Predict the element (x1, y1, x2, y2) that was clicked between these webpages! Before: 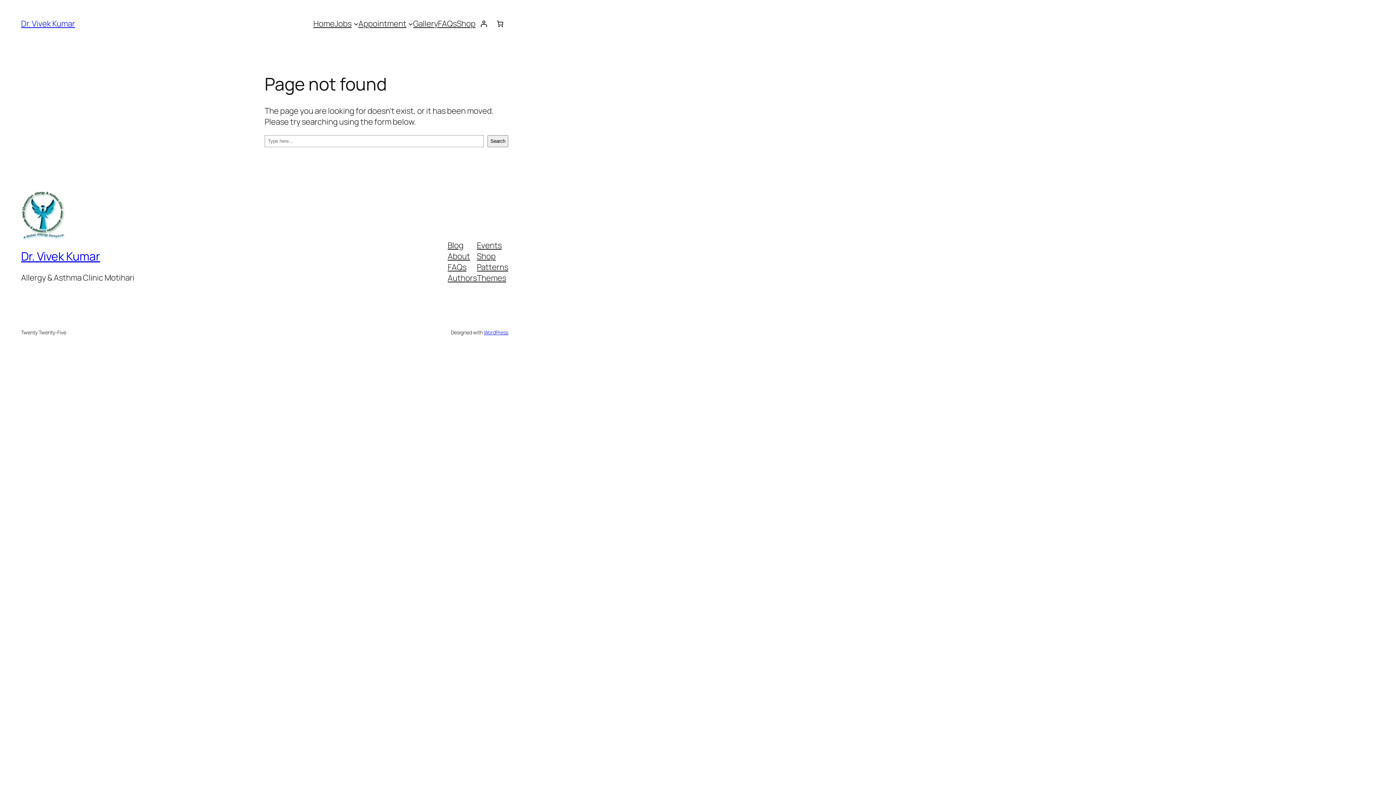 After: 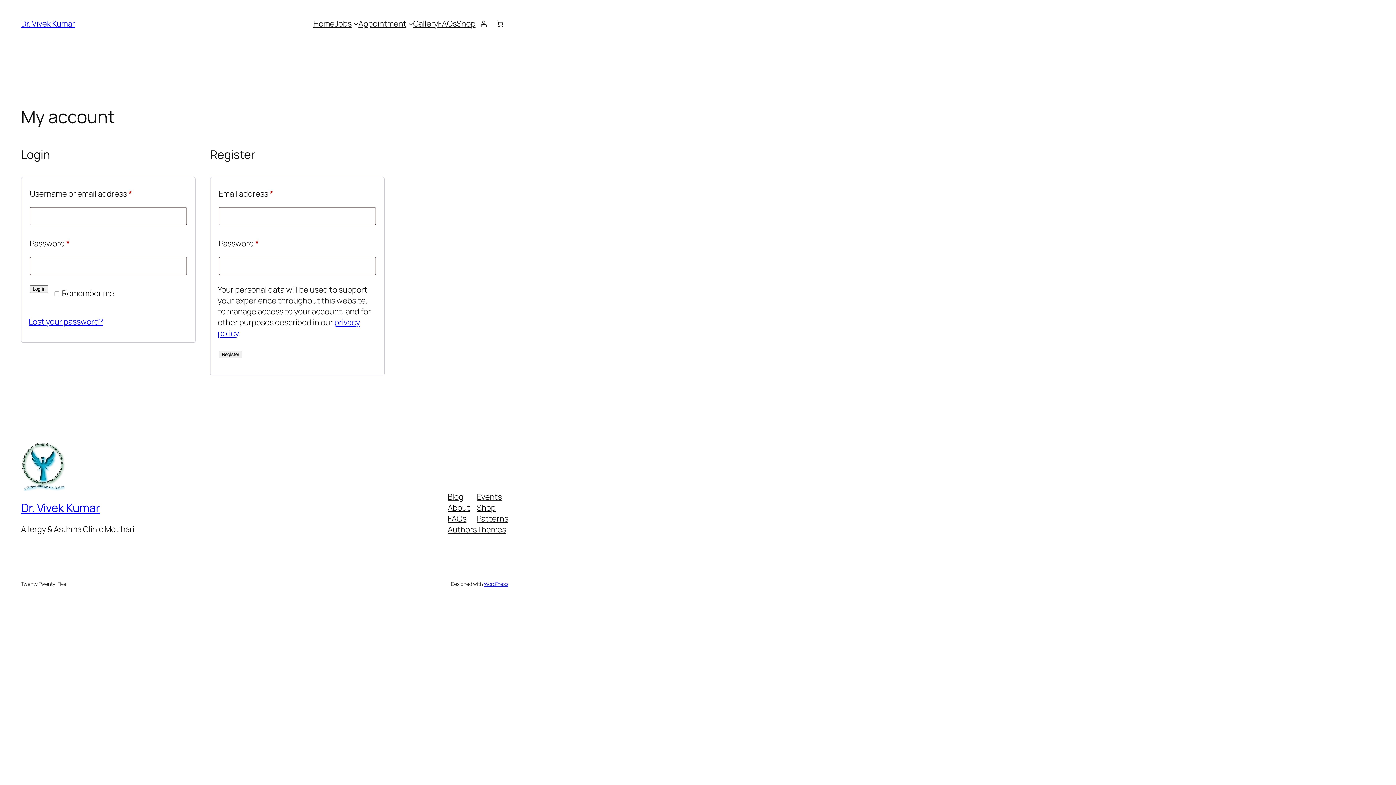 Action: bbox: (475, 15, 492, 31) label: Login